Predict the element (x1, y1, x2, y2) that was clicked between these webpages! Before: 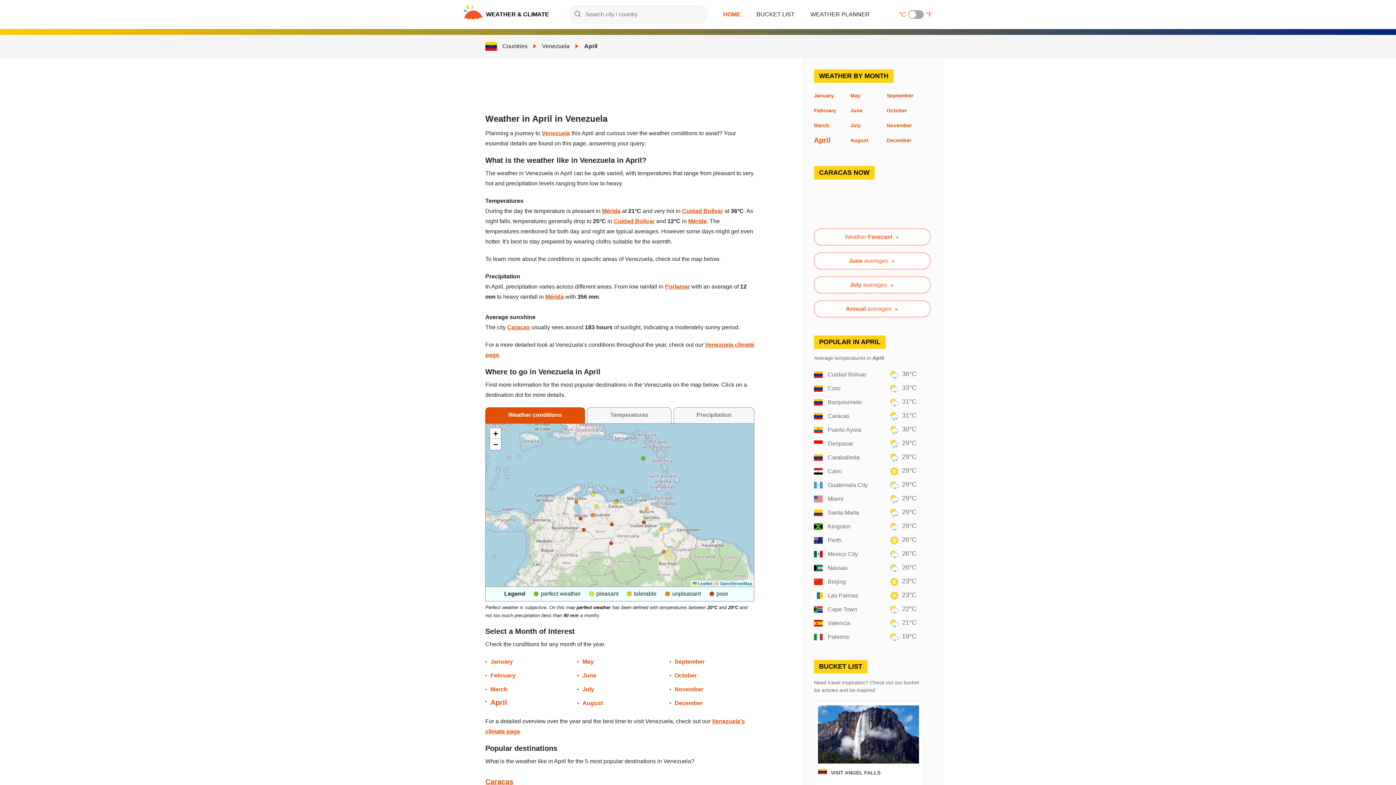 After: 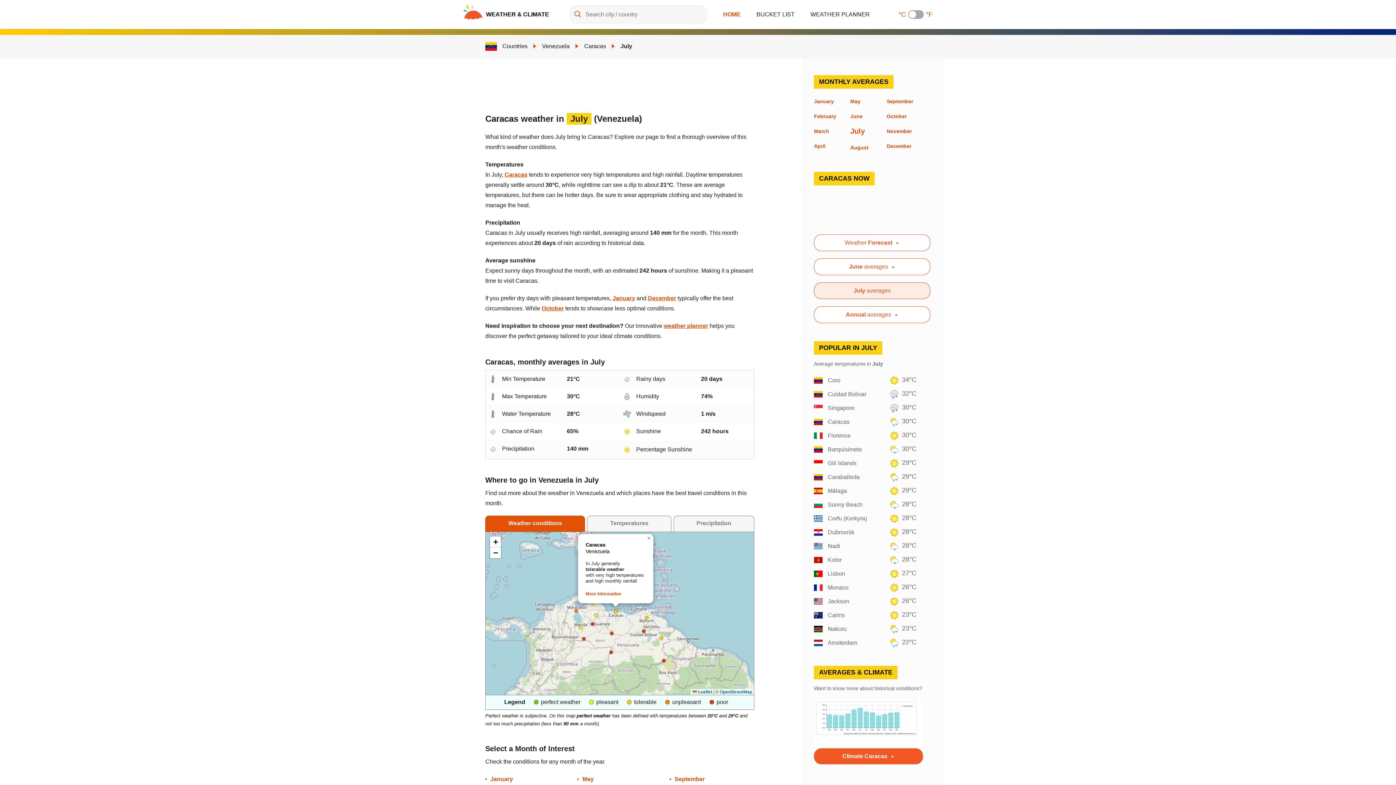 Action: bbox: (814, 276, 930, 293) label: July averages